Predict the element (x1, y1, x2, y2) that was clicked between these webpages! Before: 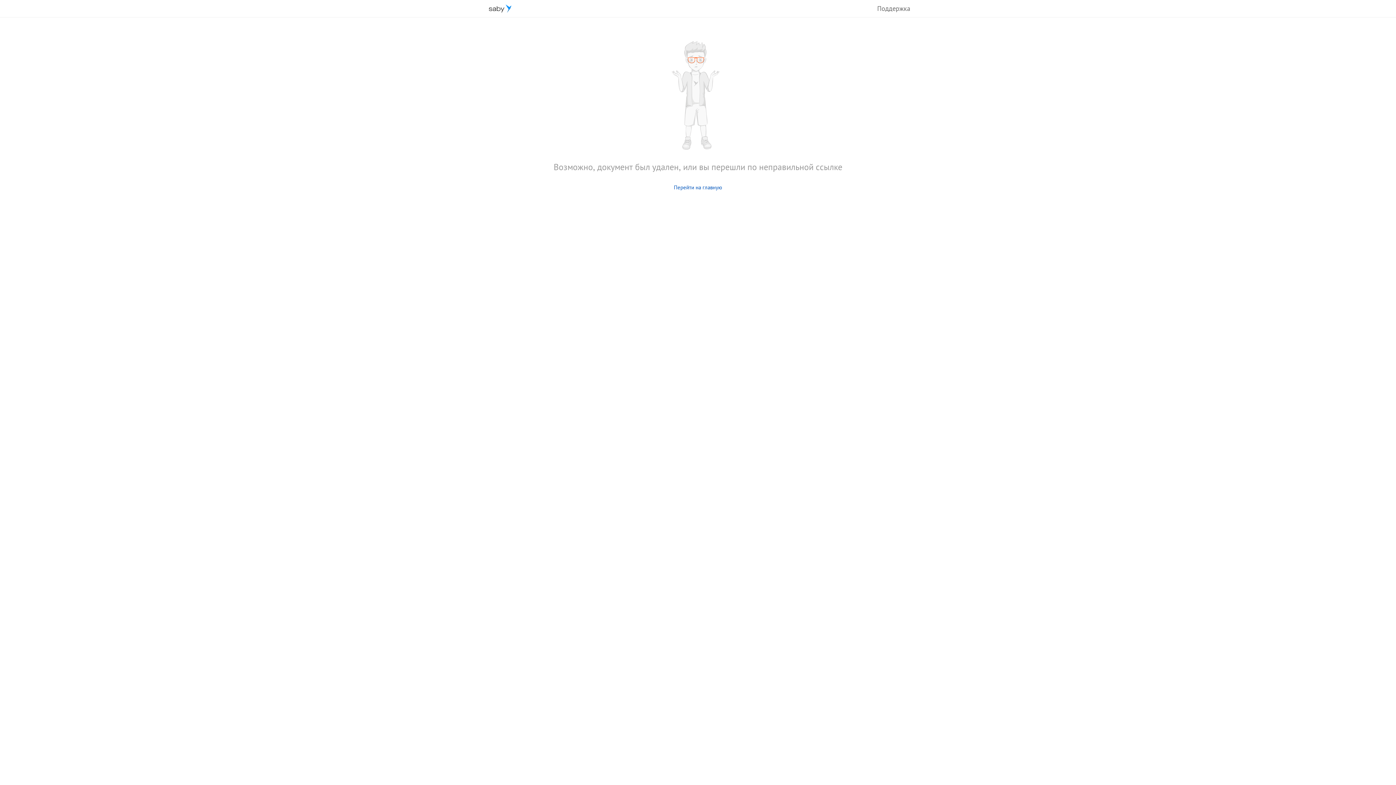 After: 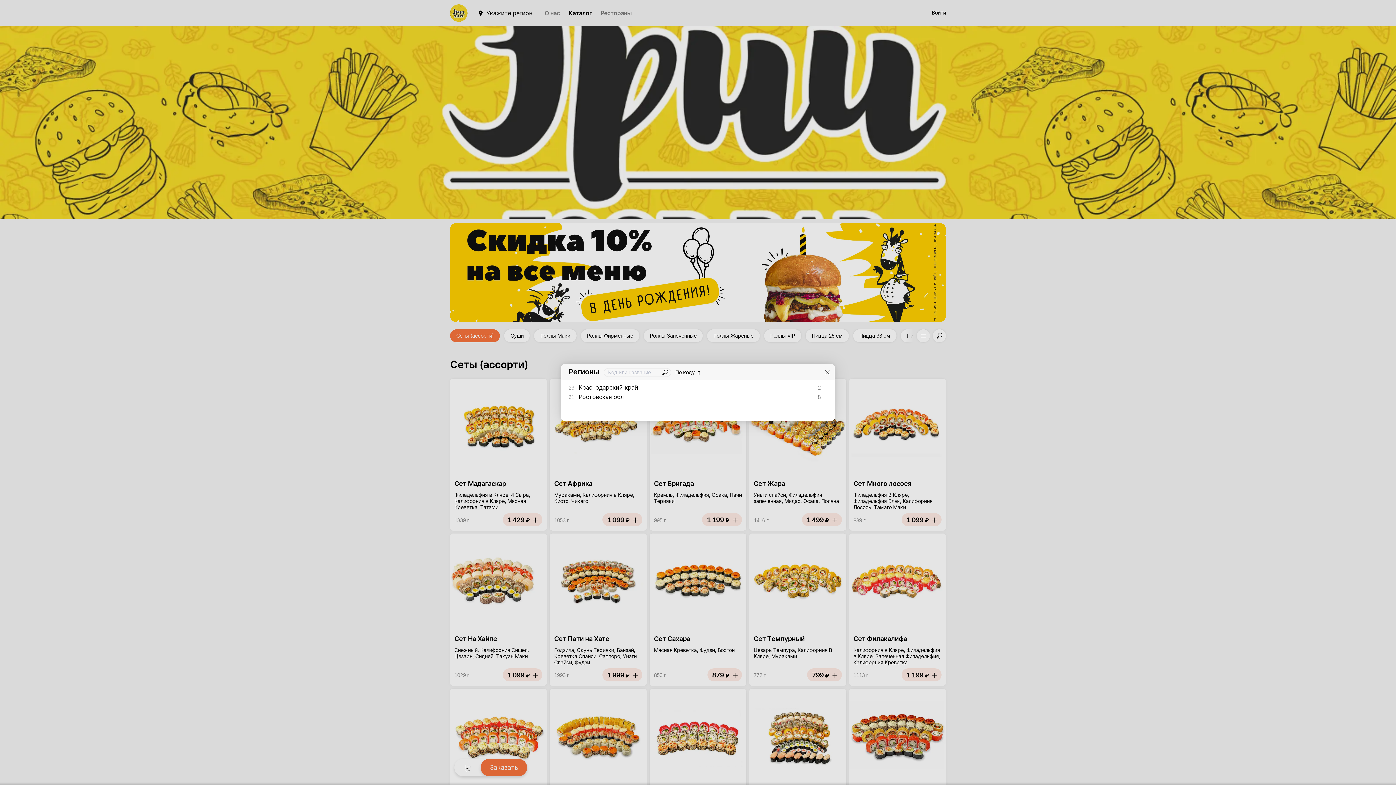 Action: bbox: (674, 184, 722, 190) label: Перейти на главную